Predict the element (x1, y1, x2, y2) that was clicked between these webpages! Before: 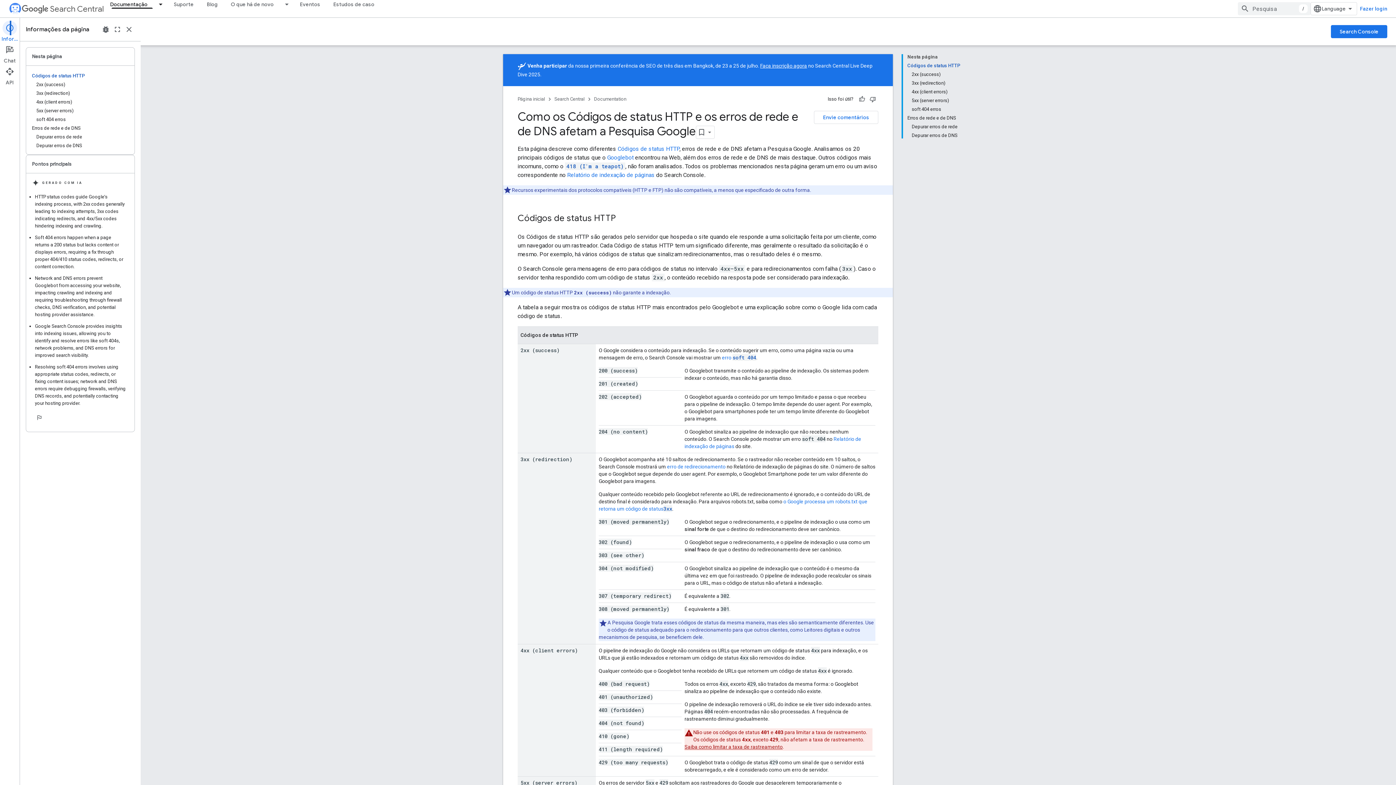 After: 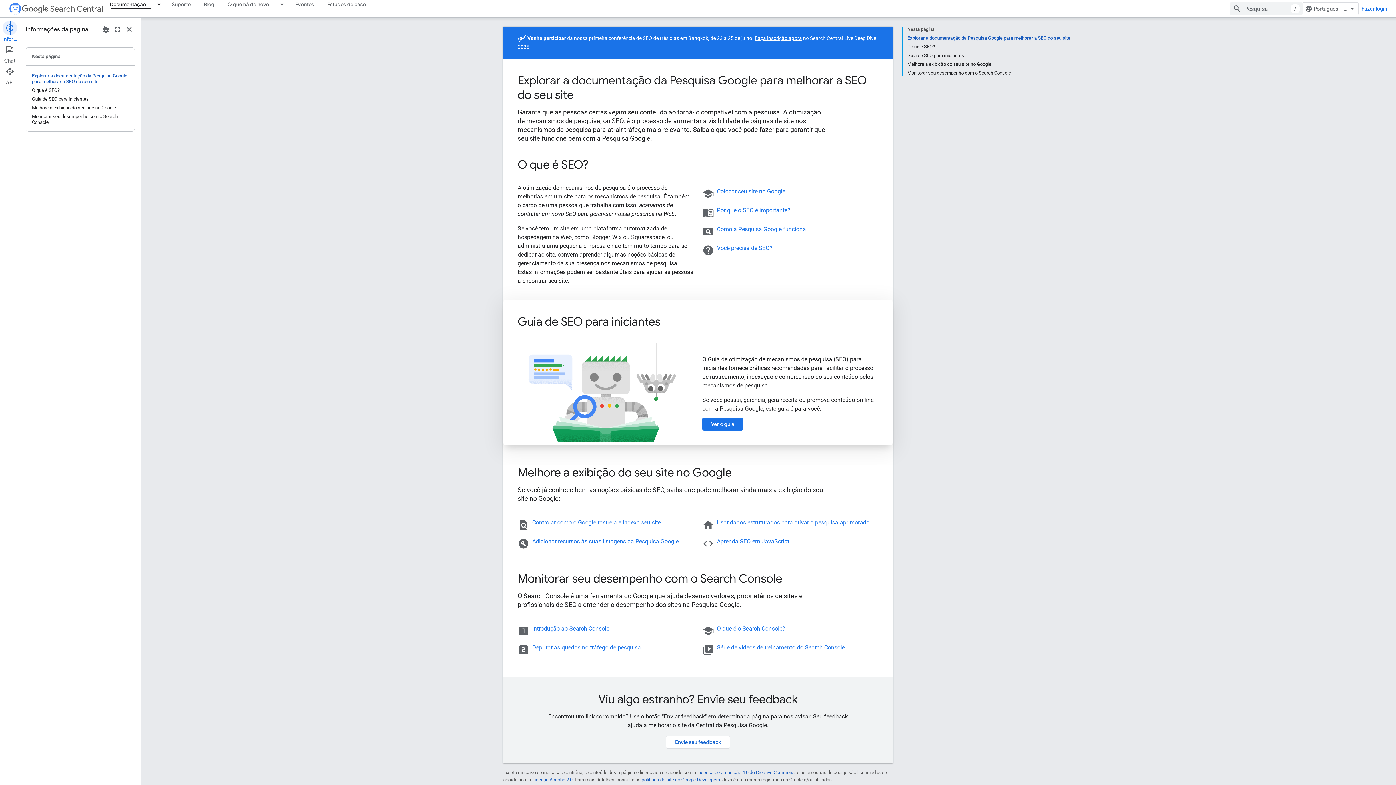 Action: bbox: (103, 0, 154, 8) label: Documentação, selected